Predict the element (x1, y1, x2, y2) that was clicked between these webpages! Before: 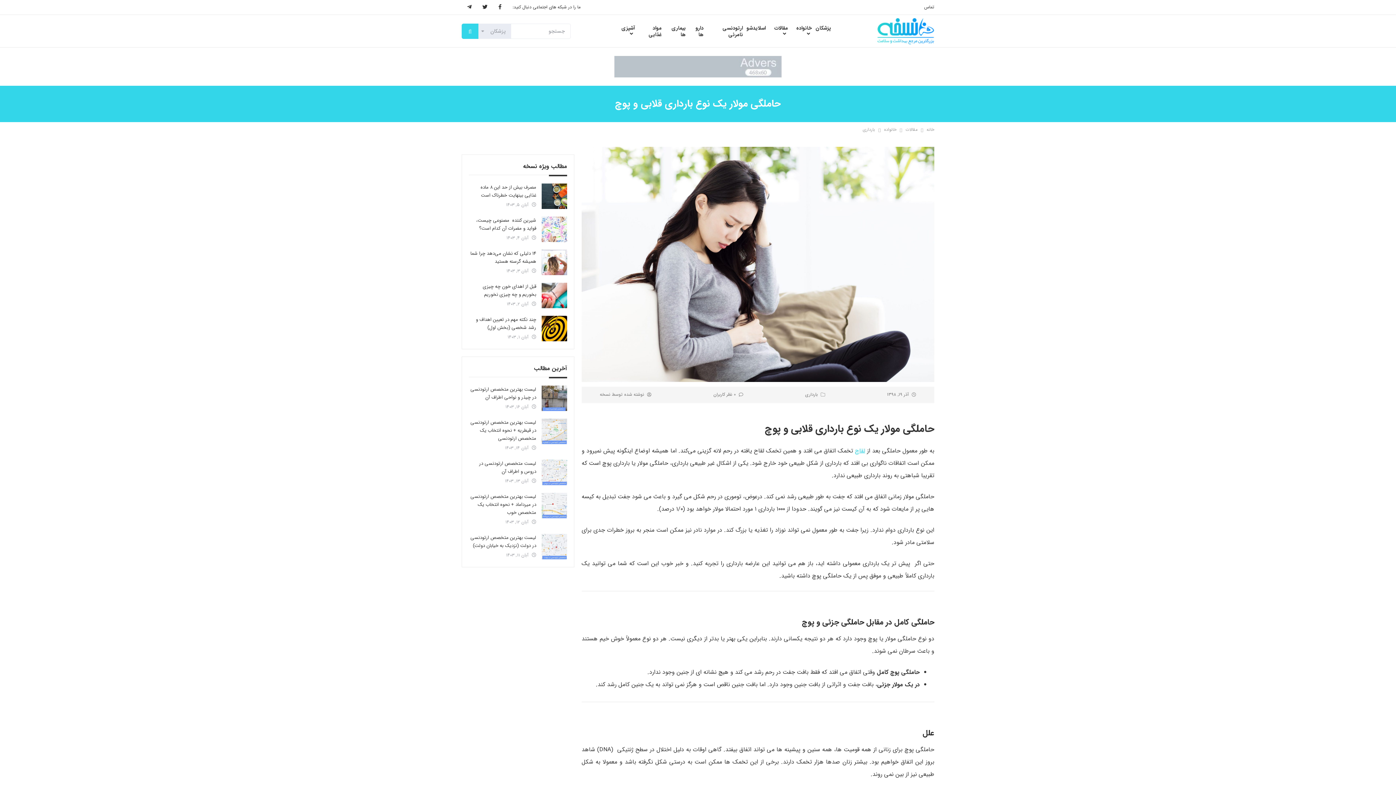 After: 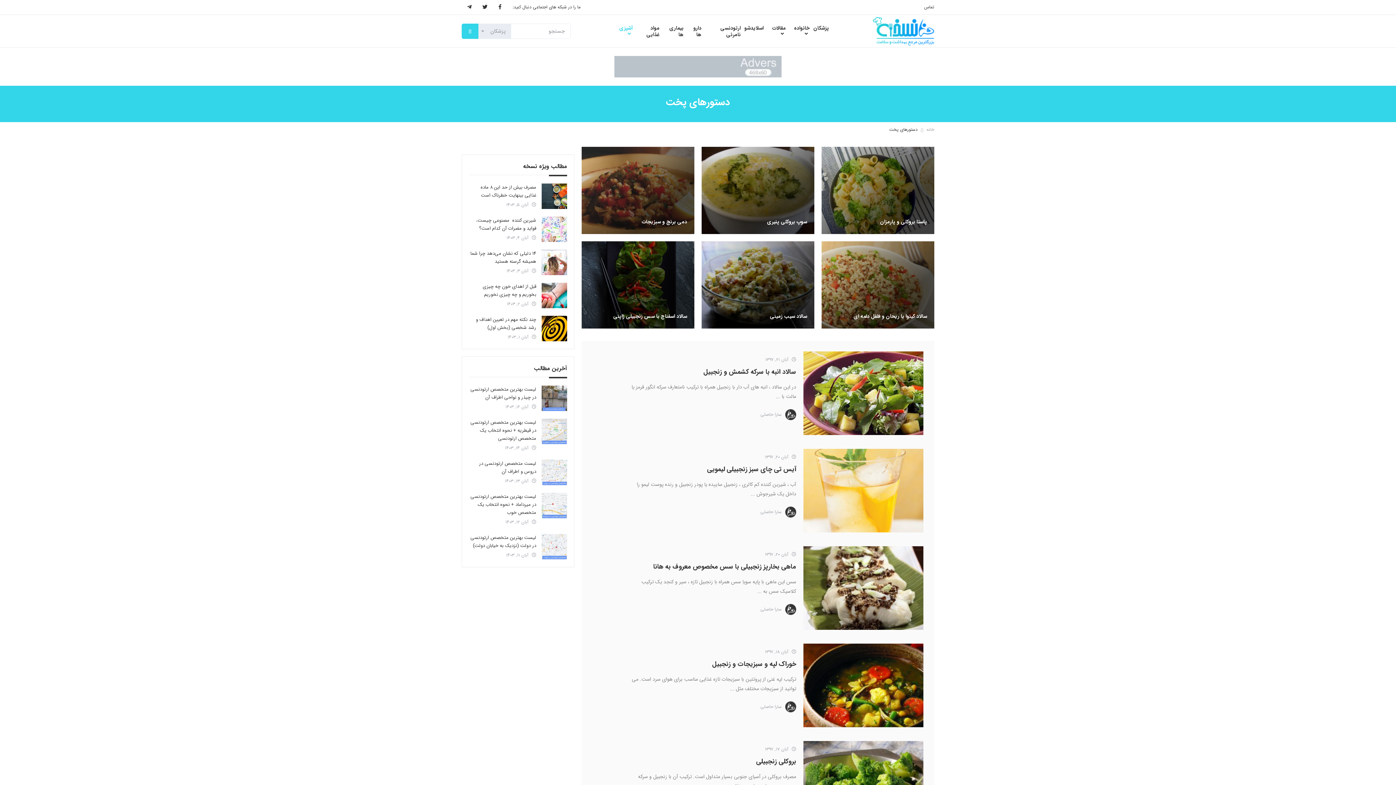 Action: label: آشپزی bbox: (615, 20, 636, 41)